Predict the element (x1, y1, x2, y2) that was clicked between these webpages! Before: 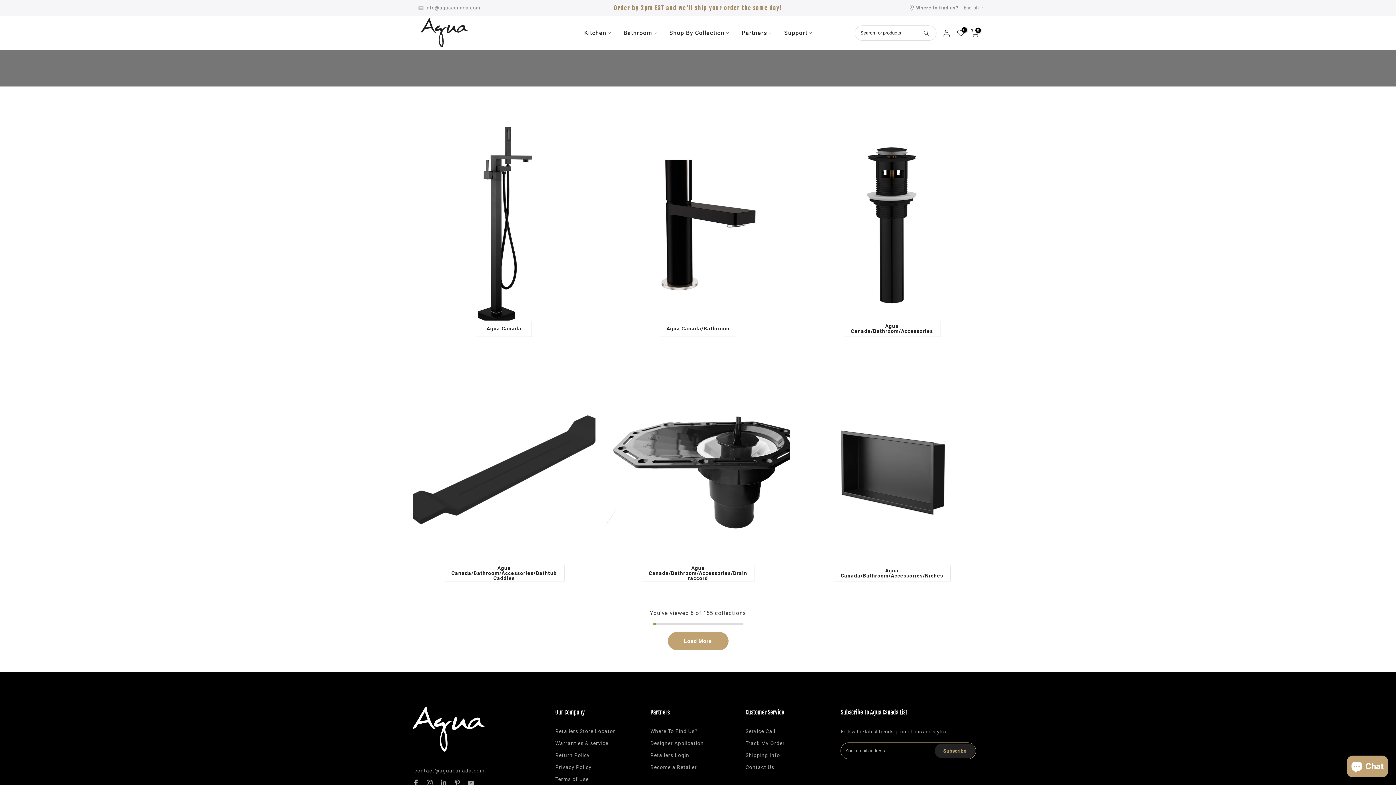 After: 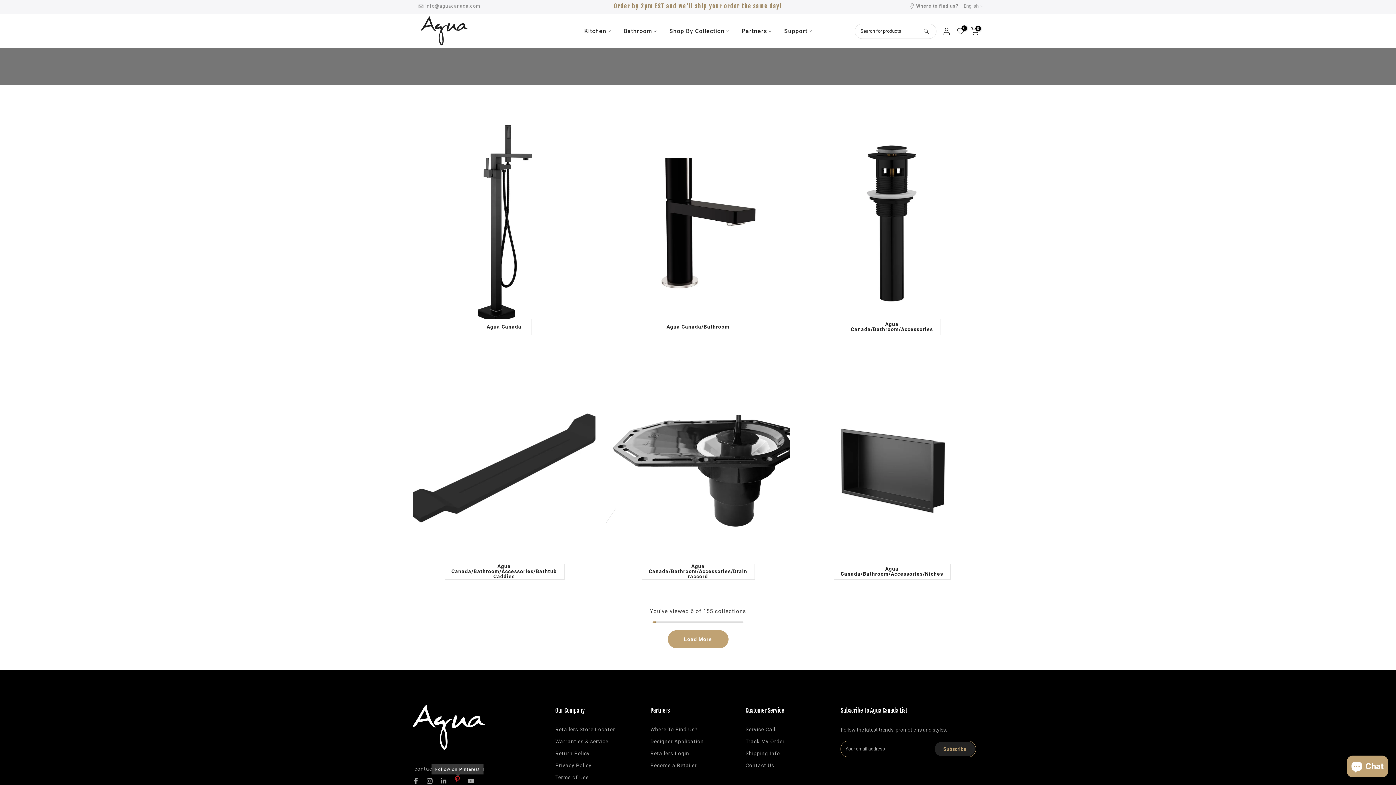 Action: bbox: (454, 778, 460, 787)